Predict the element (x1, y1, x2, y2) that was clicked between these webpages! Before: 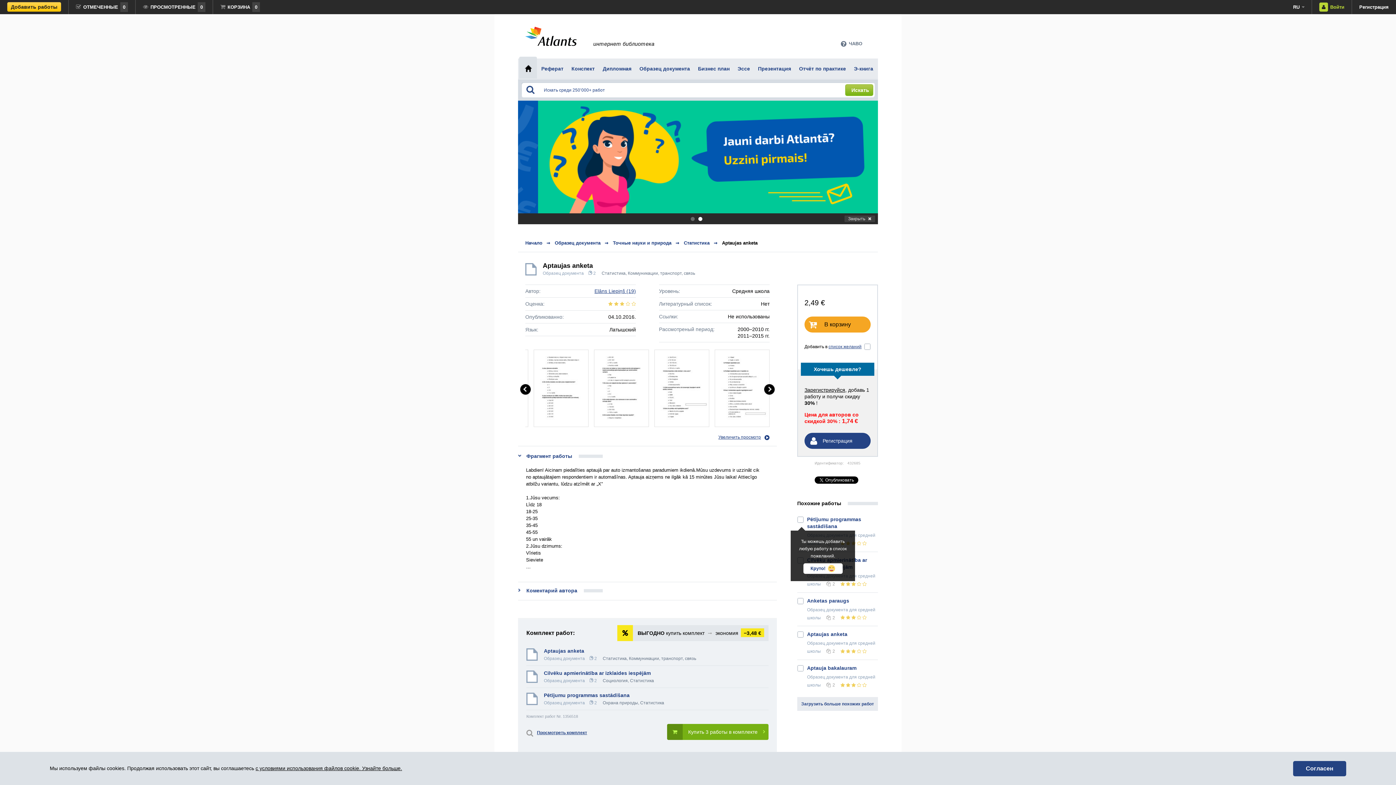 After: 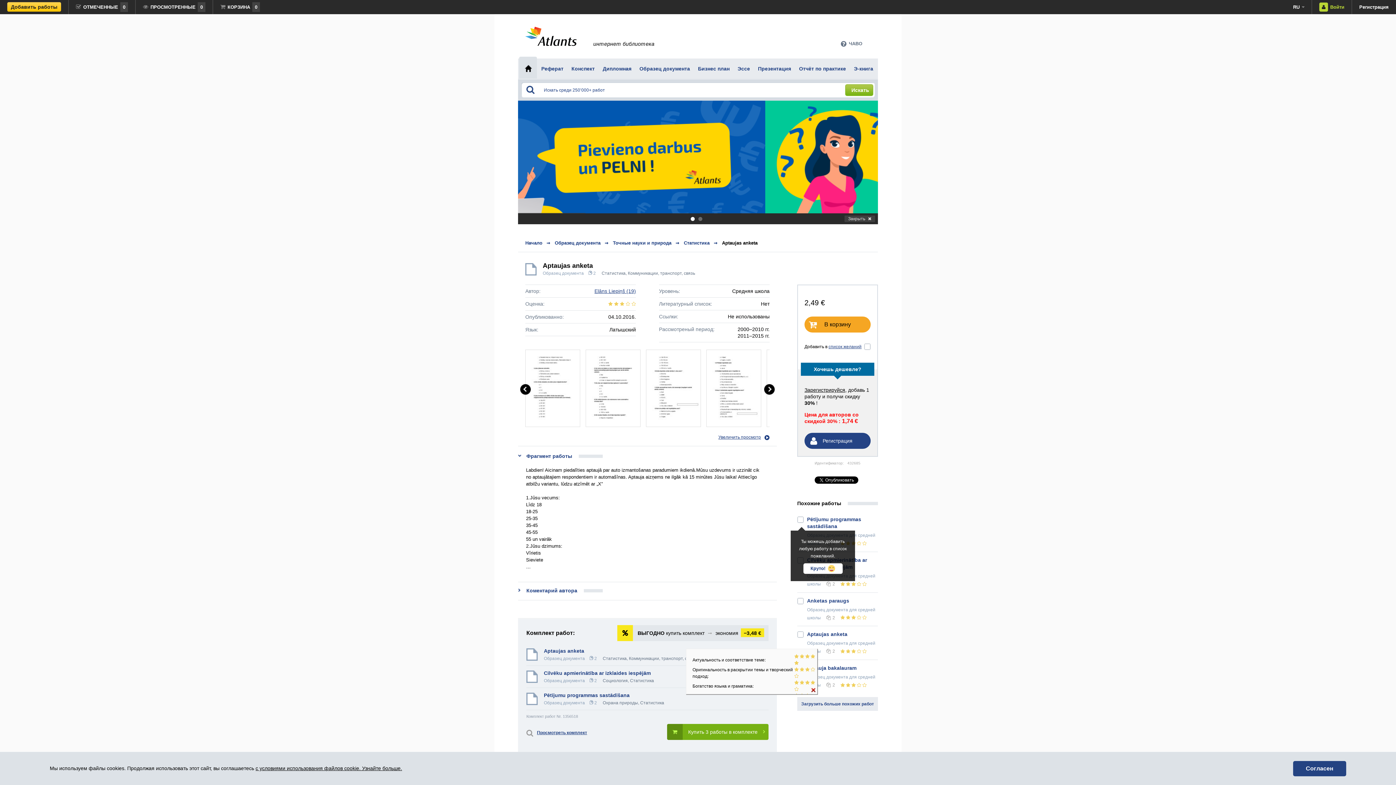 Action: bbox: (840, 681, 866, 689) label:     